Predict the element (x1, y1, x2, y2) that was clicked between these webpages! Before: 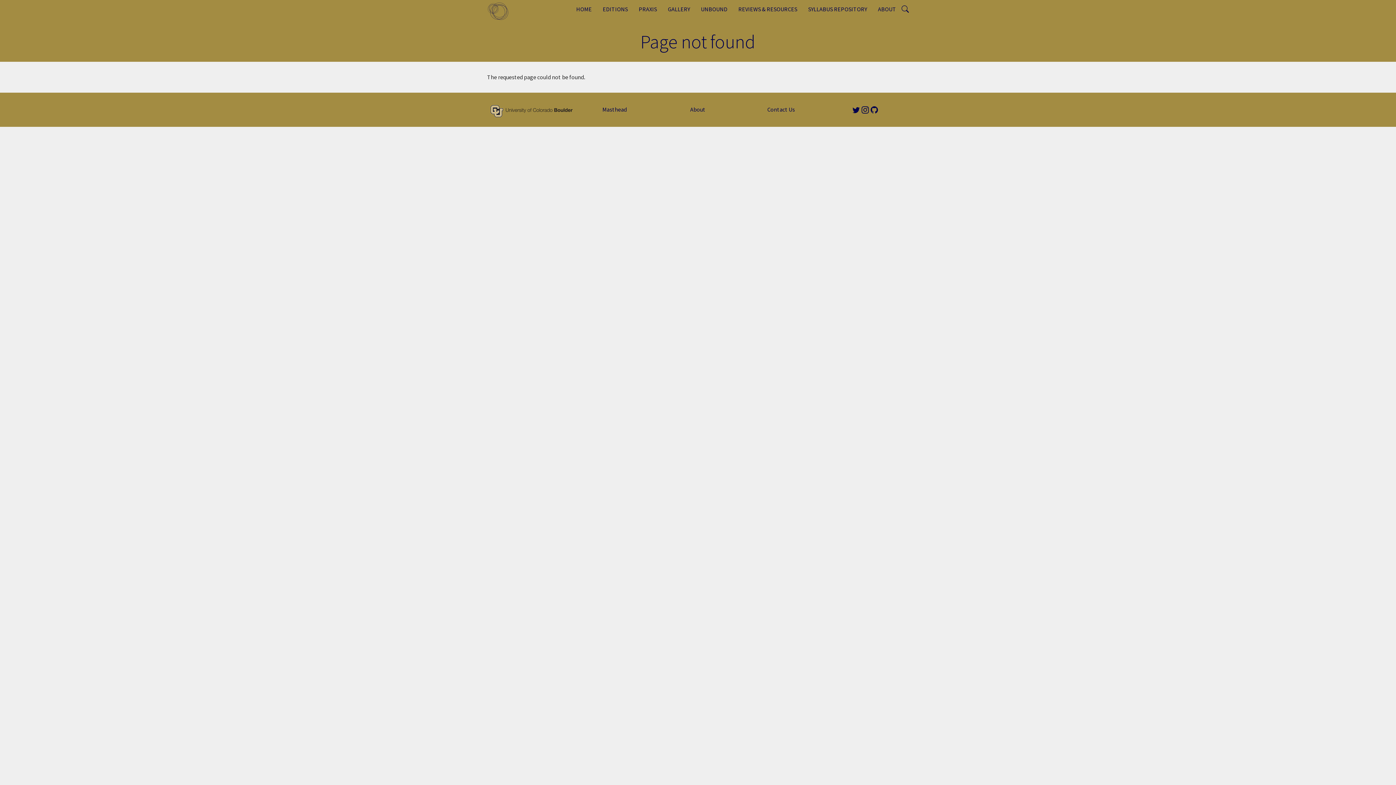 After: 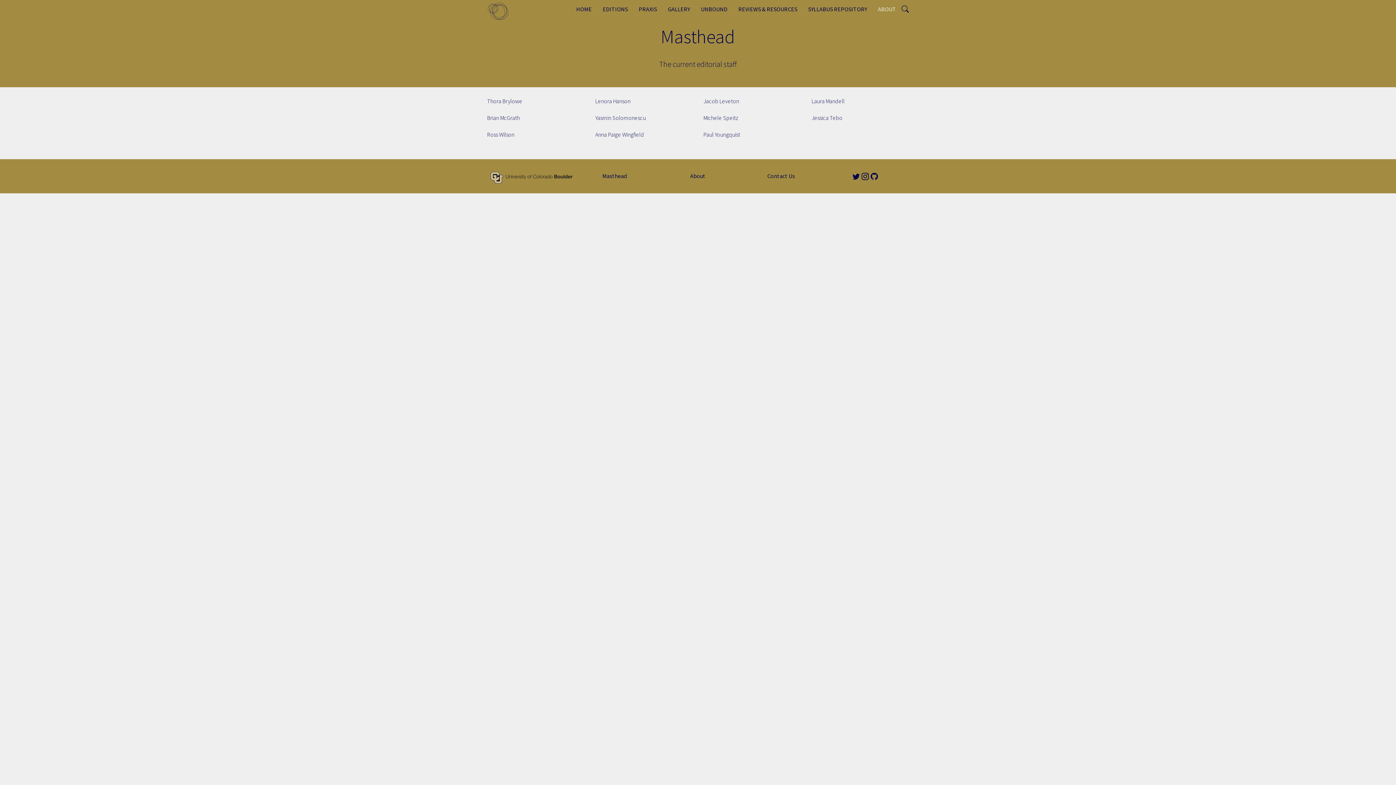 Action: bbox: (602, 105, 626, 113) label: Masthead